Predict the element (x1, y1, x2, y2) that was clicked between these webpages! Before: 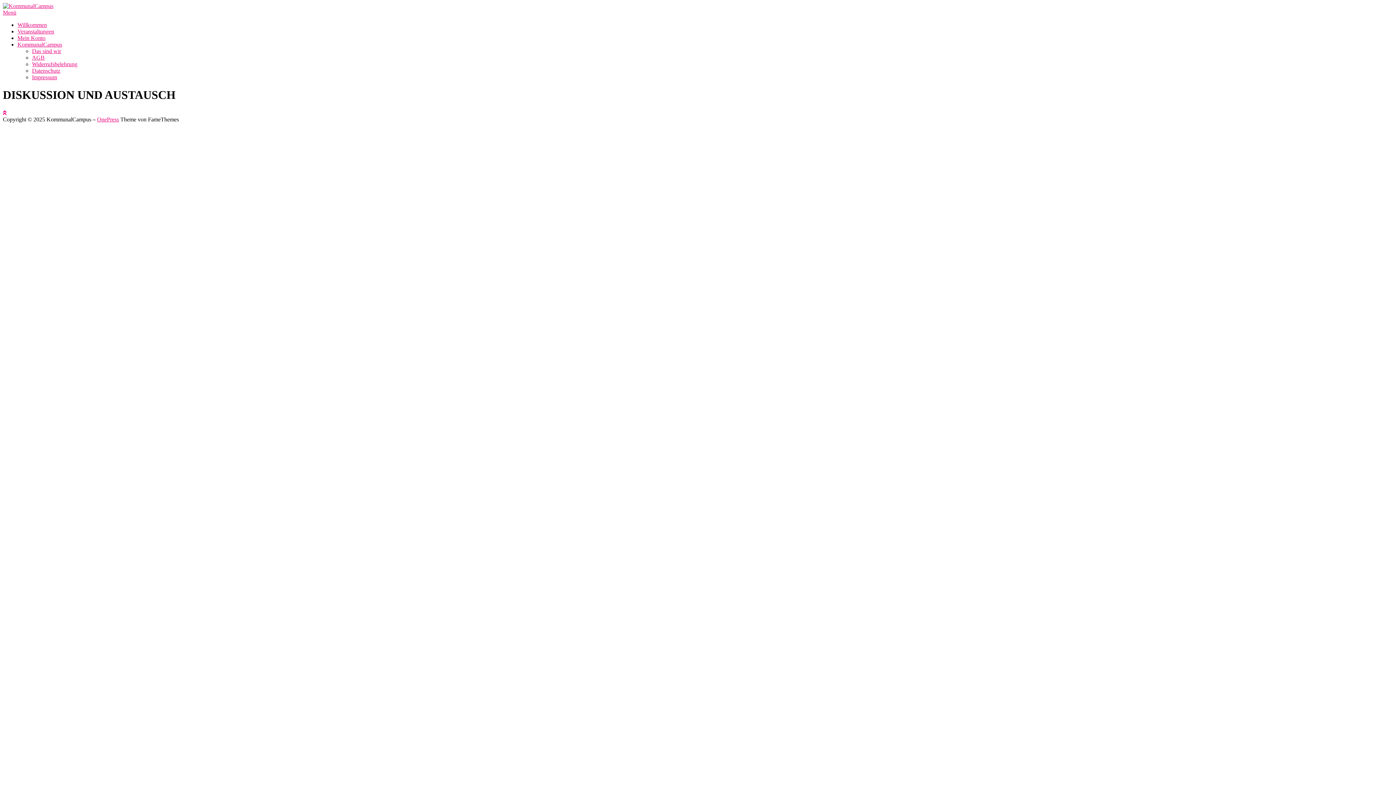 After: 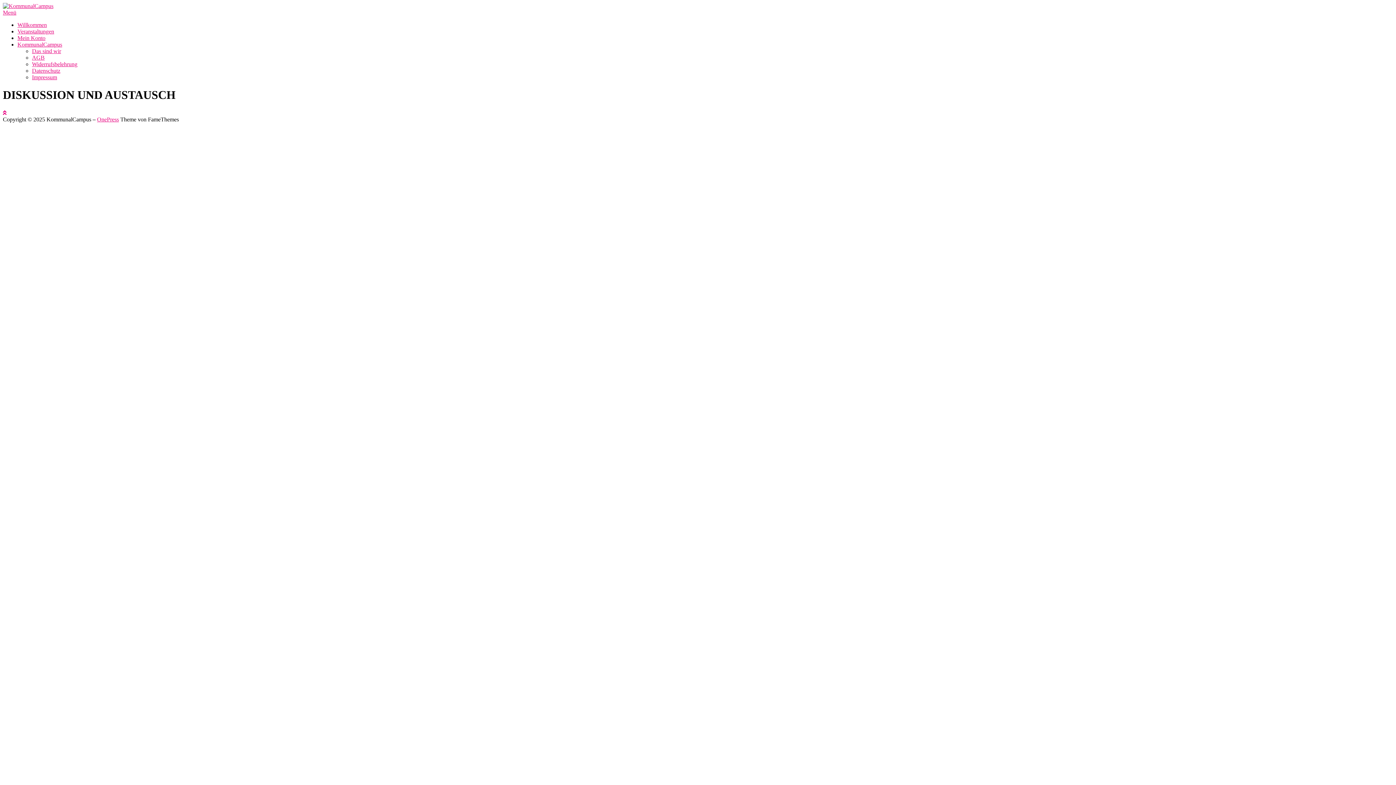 Action: bbox: (2, 109, 6, 115)